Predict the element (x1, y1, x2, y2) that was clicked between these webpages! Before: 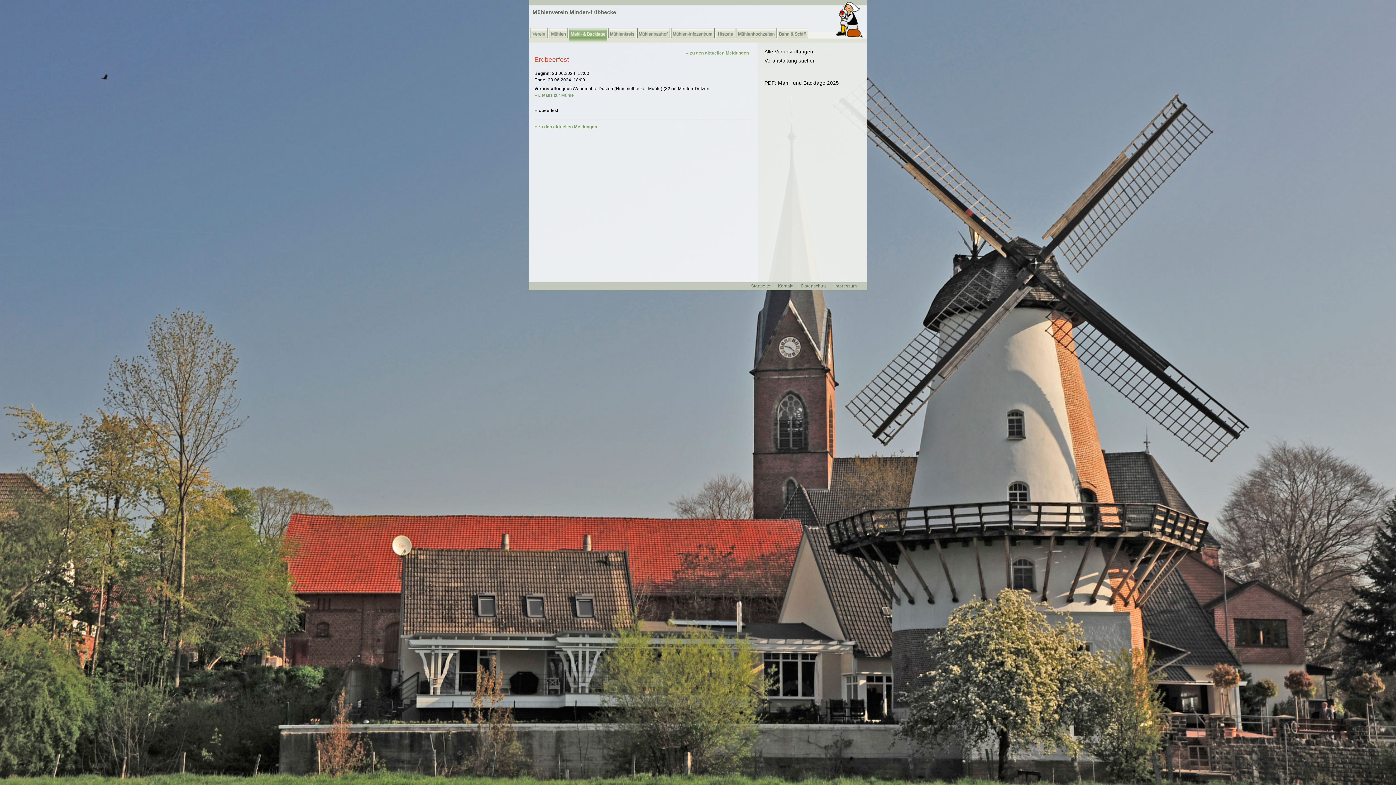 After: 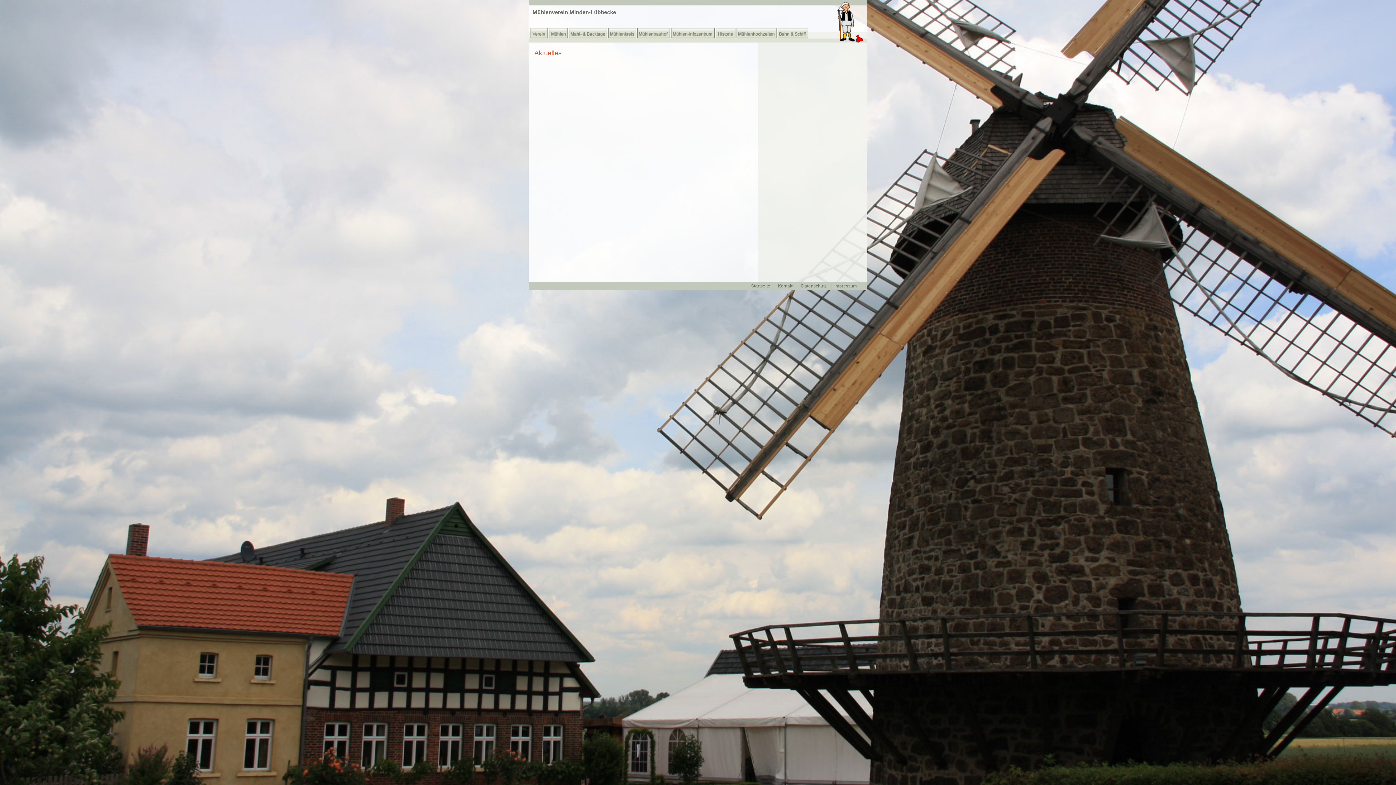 Action: label: « zu den aktuellen Meldungen bbox: (686, 50, 749, 55)